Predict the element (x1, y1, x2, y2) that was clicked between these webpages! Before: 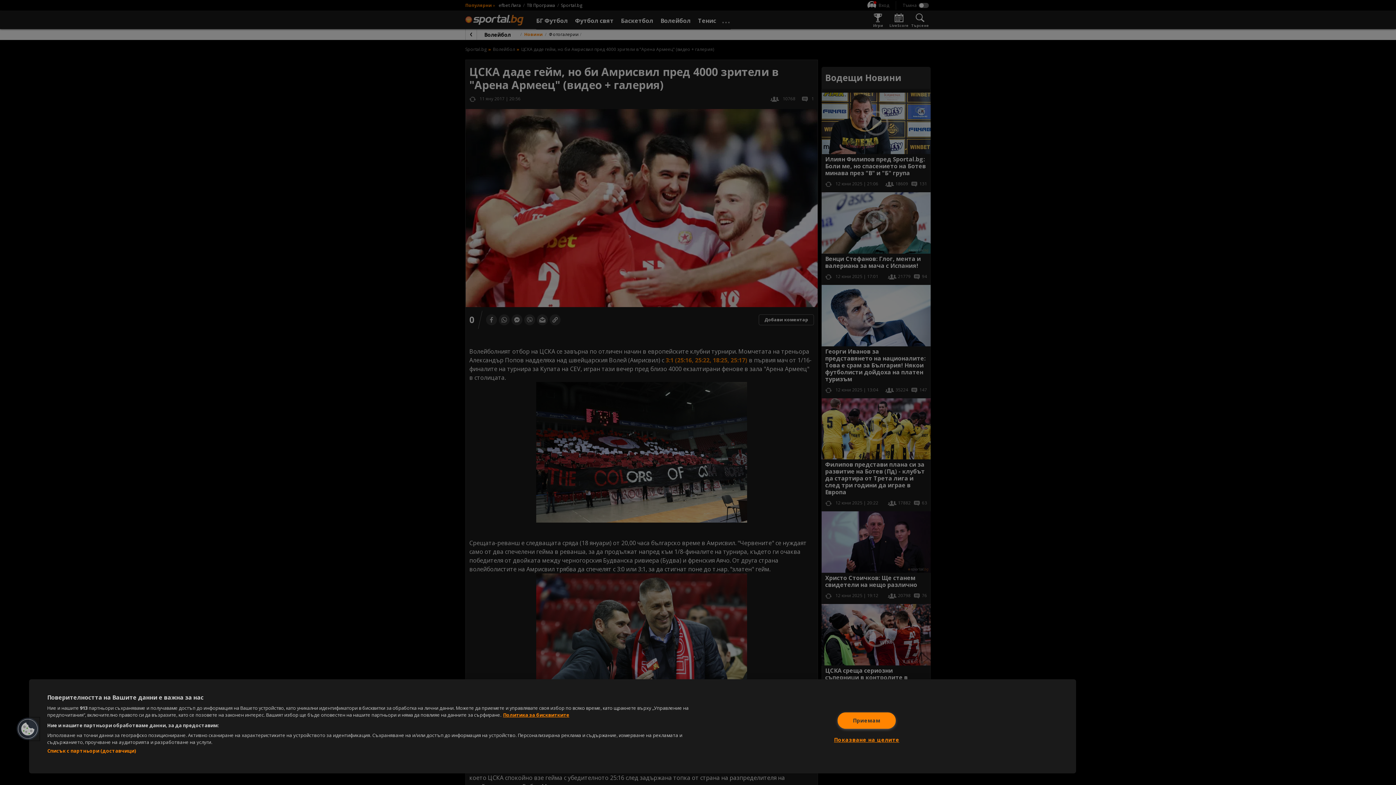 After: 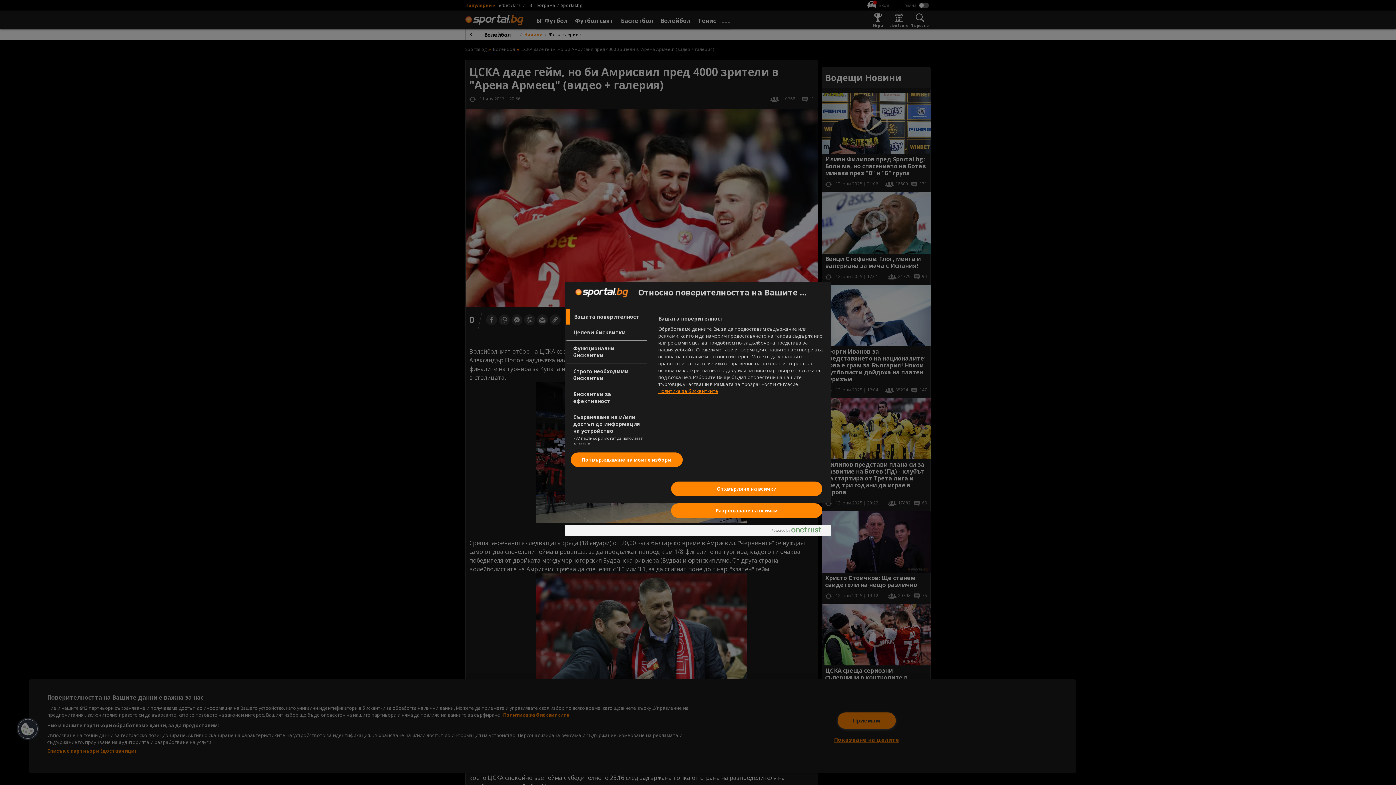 Action: label: Показване на целите bbox: (834, 732, 899, 748)